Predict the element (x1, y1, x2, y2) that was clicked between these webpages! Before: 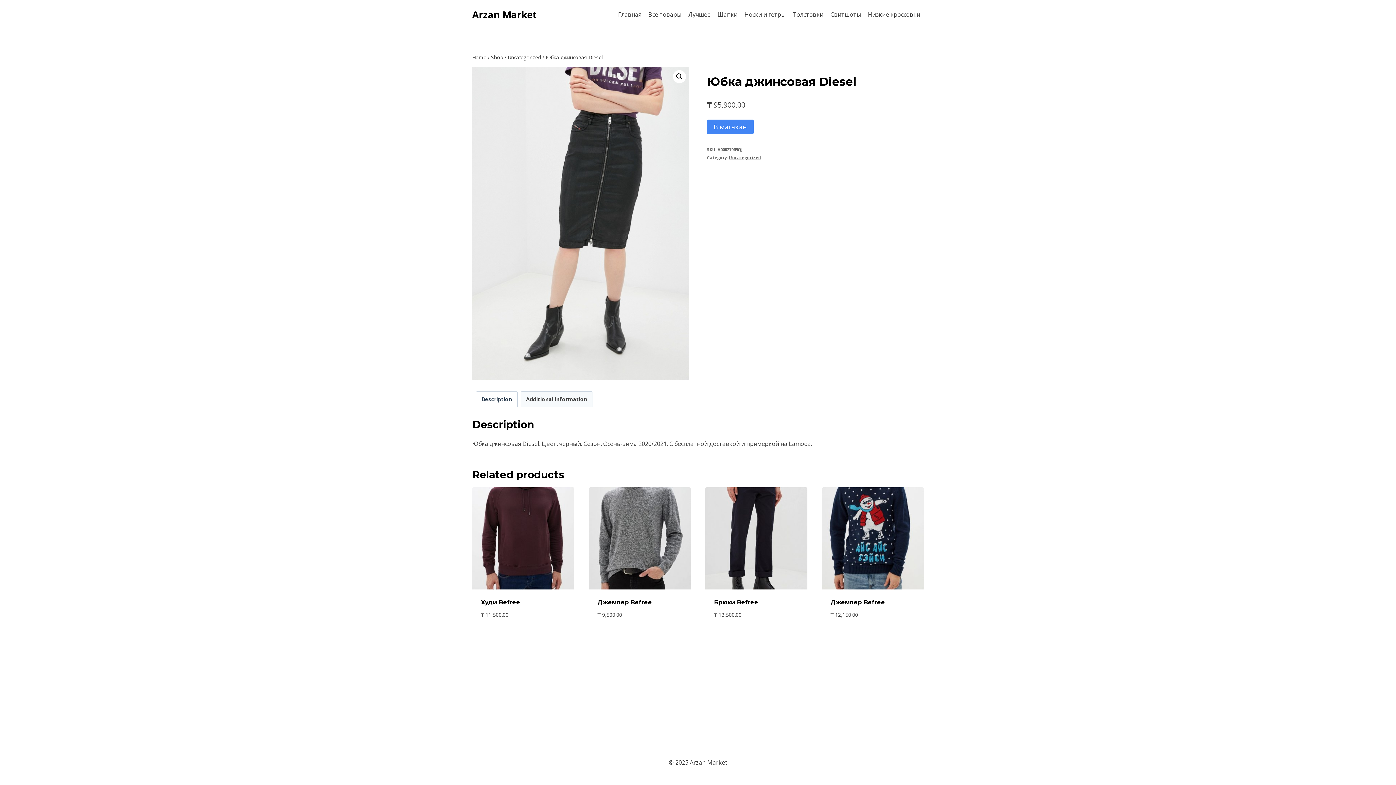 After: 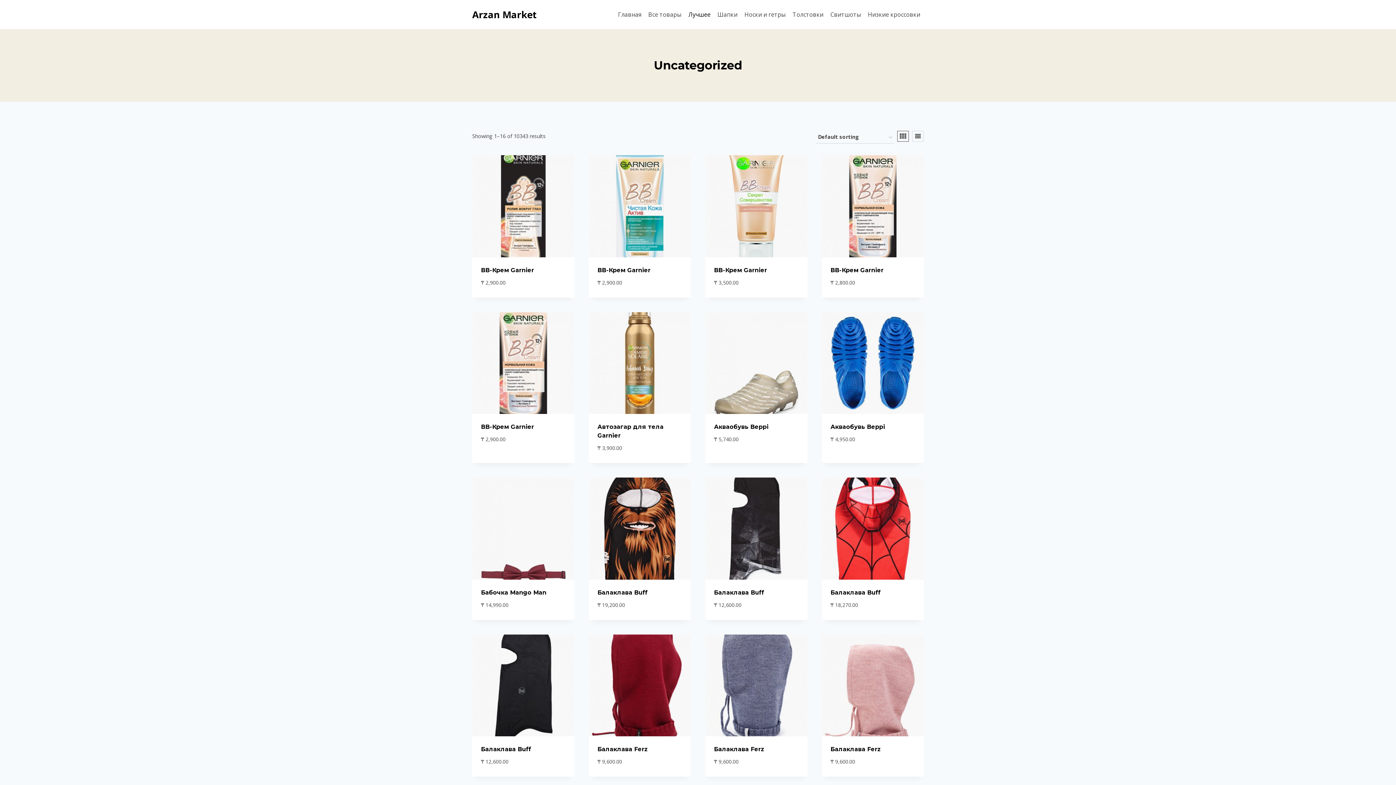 Action: bbox: (508, 53, 541, 60) label: Uncategorized